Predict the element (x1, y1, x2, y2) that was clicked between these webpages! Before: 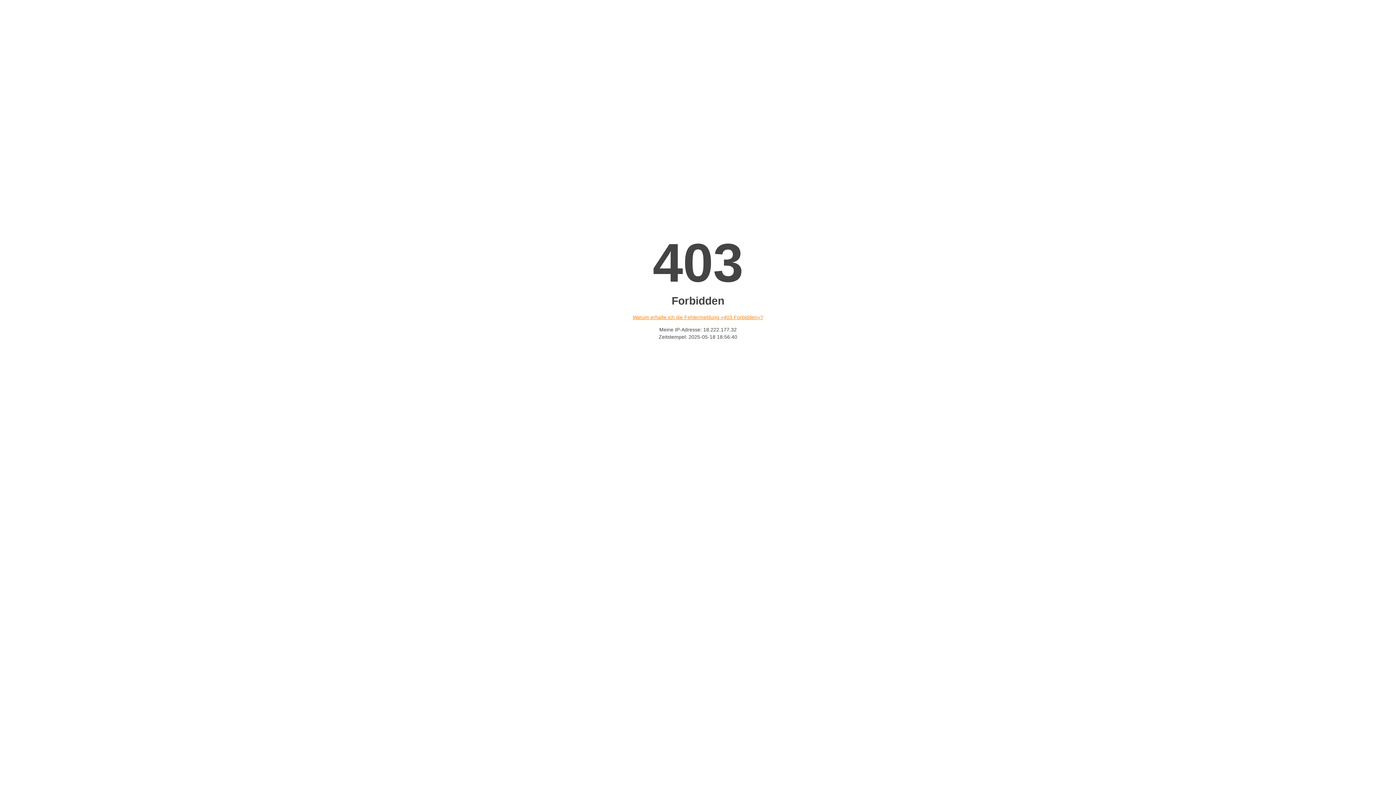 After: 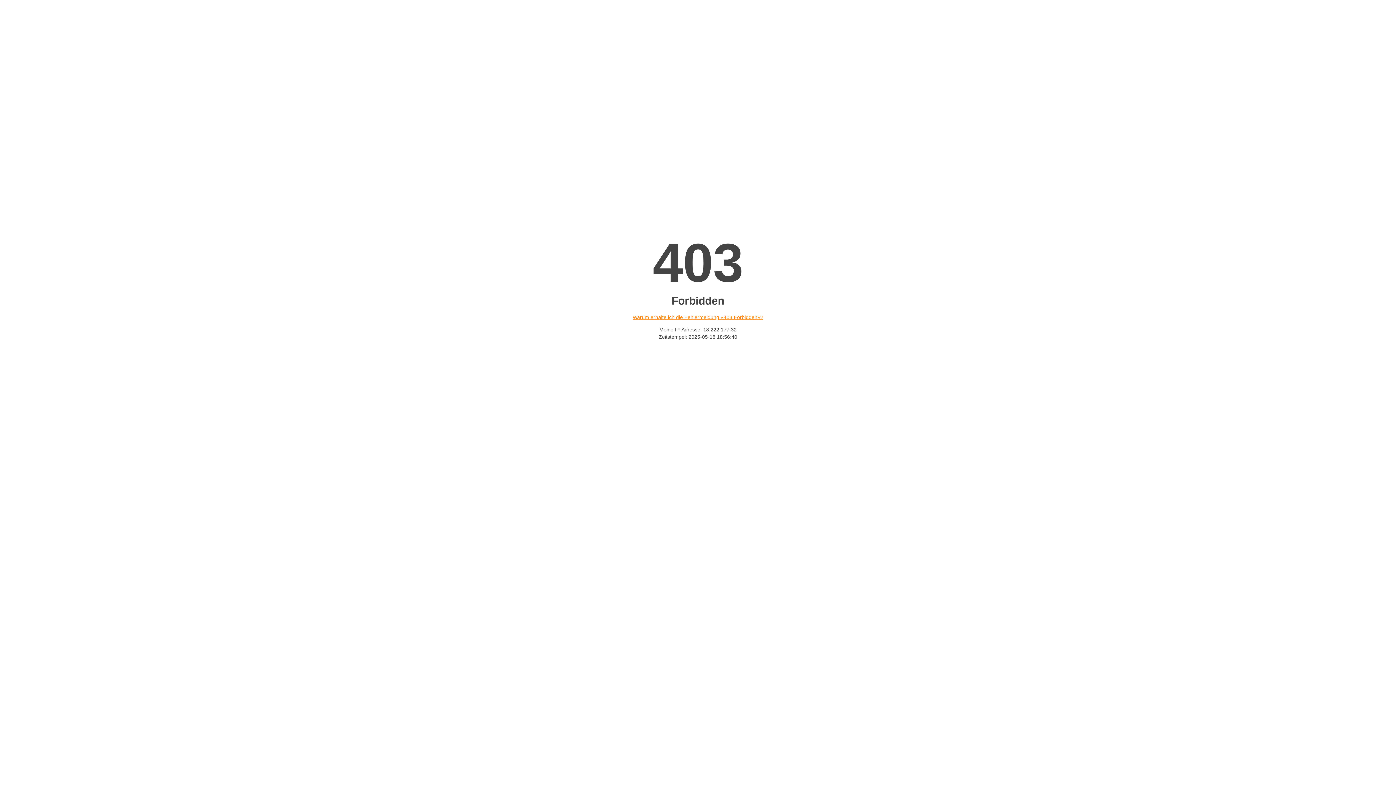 Action: label: Warum erhalte ich die Fehlermeldung «403 Forbidden»? bbox: (632, 314, 763, 320)